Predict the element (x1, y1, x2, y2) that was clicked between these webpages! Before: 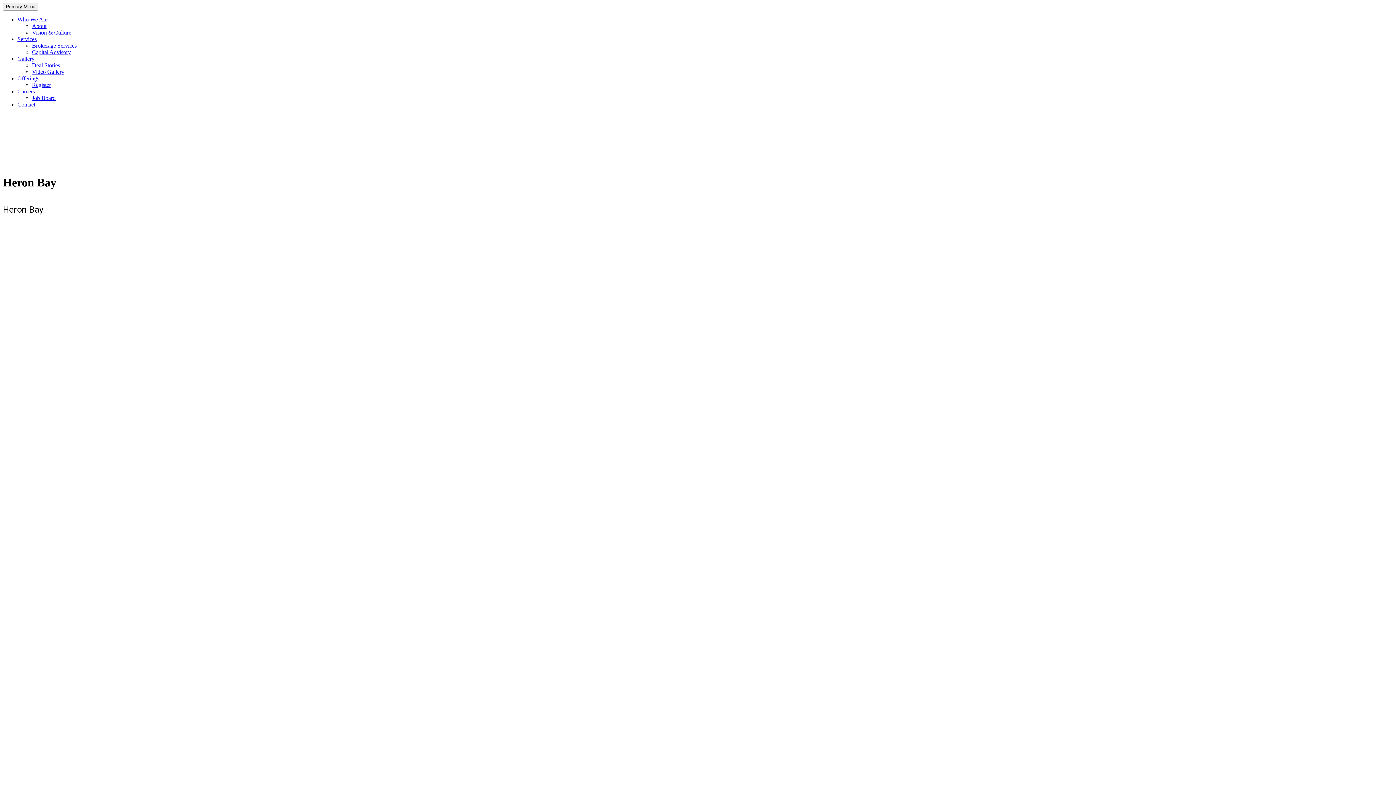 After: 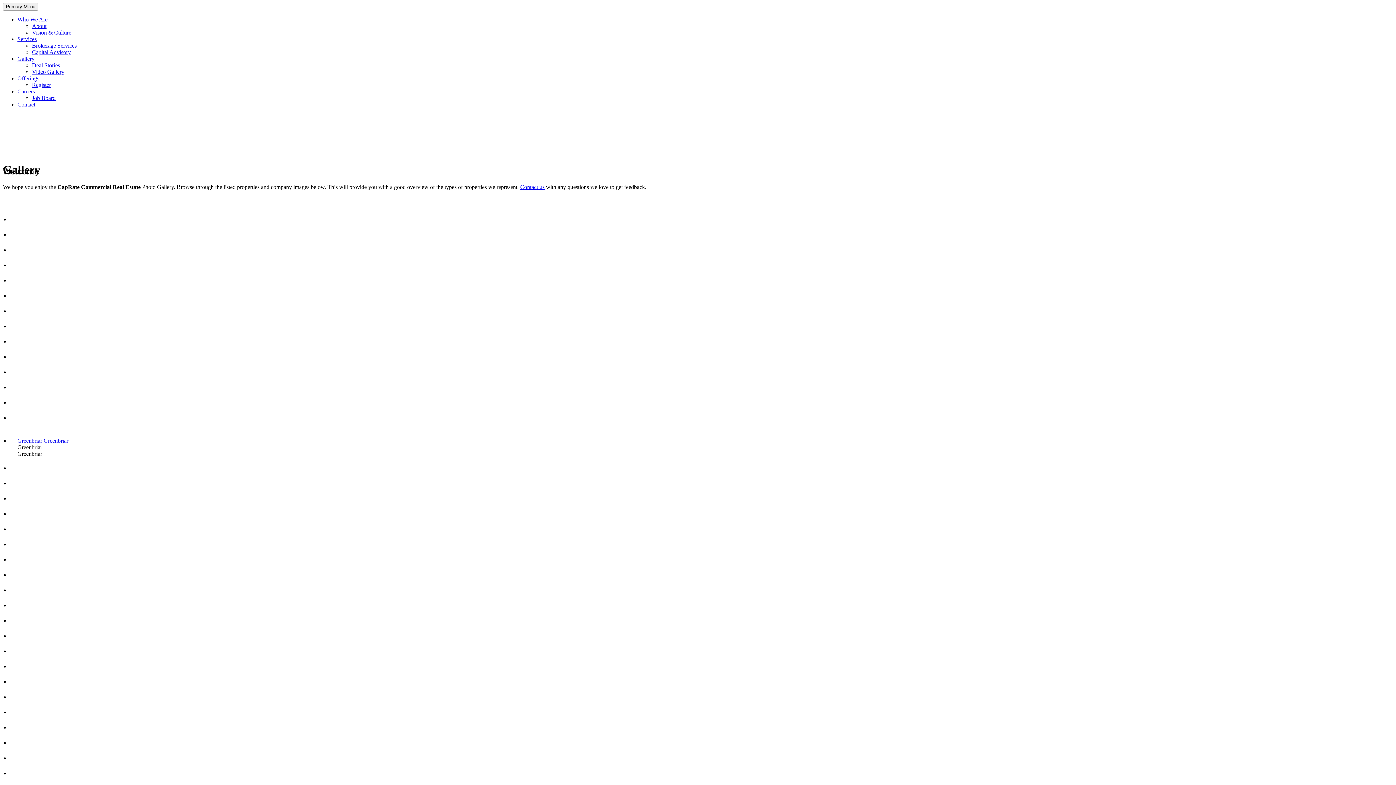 Action: bbox: (32, 62, 60, 68) label: Deal Stories